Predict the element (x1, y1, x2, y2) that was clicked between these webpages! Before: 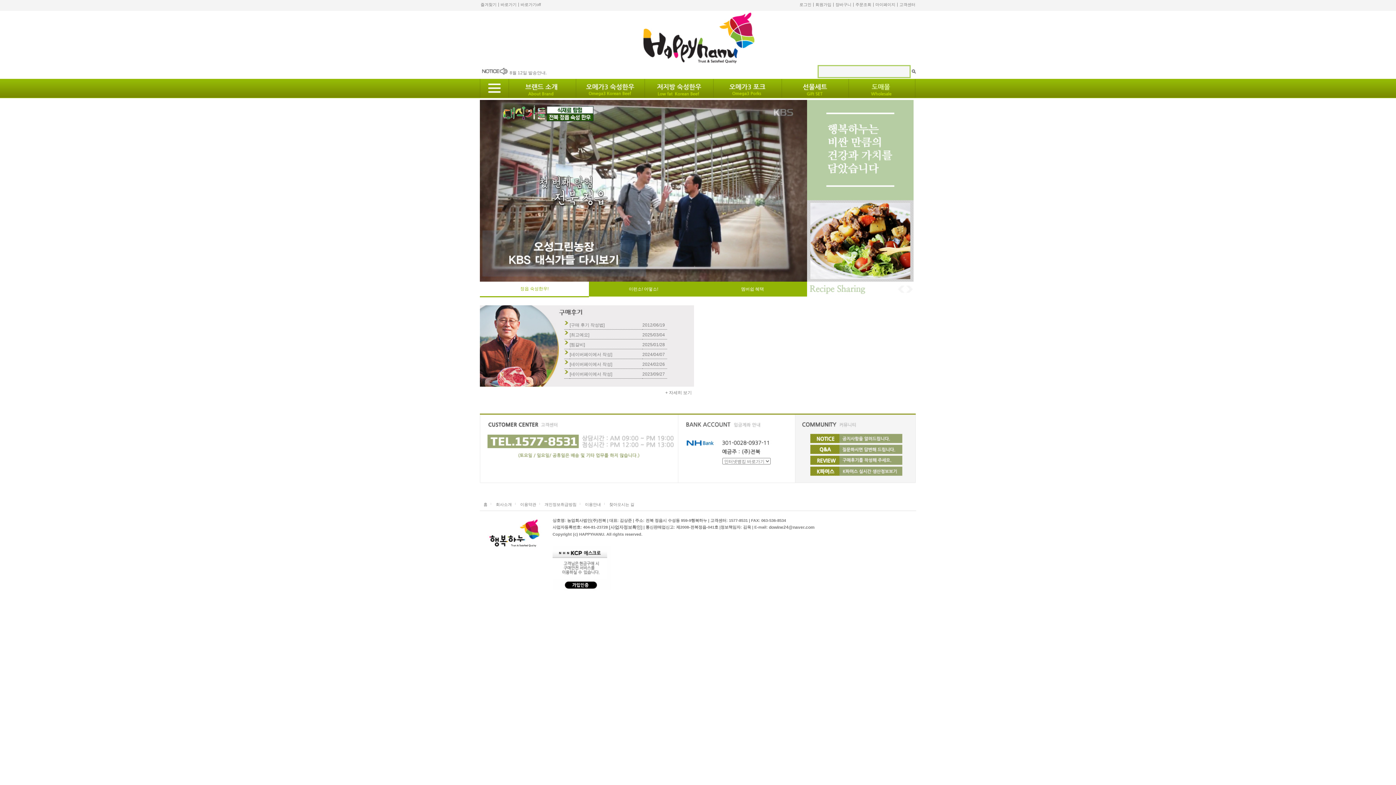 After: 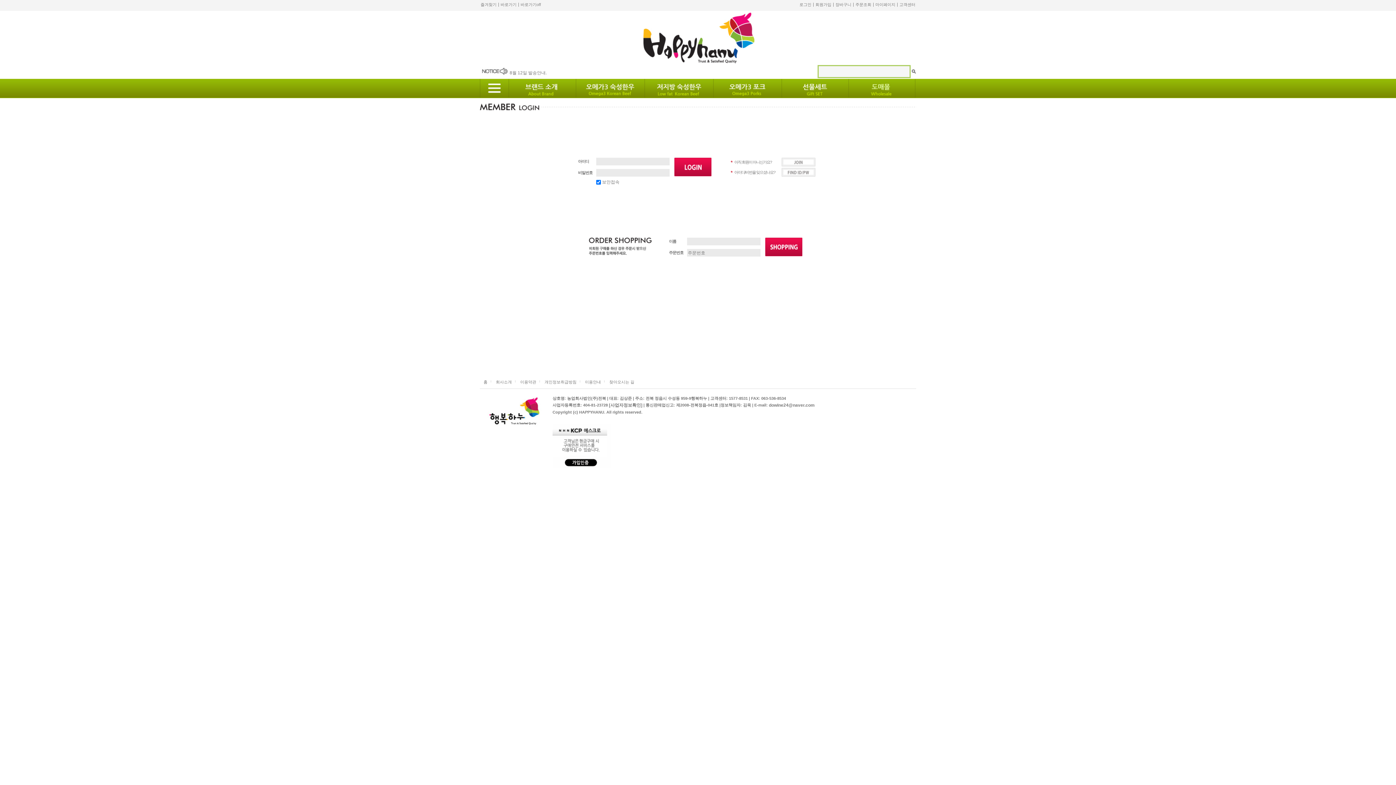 Action: label: 주문조회 bbox: (855, 2, 871, 6)